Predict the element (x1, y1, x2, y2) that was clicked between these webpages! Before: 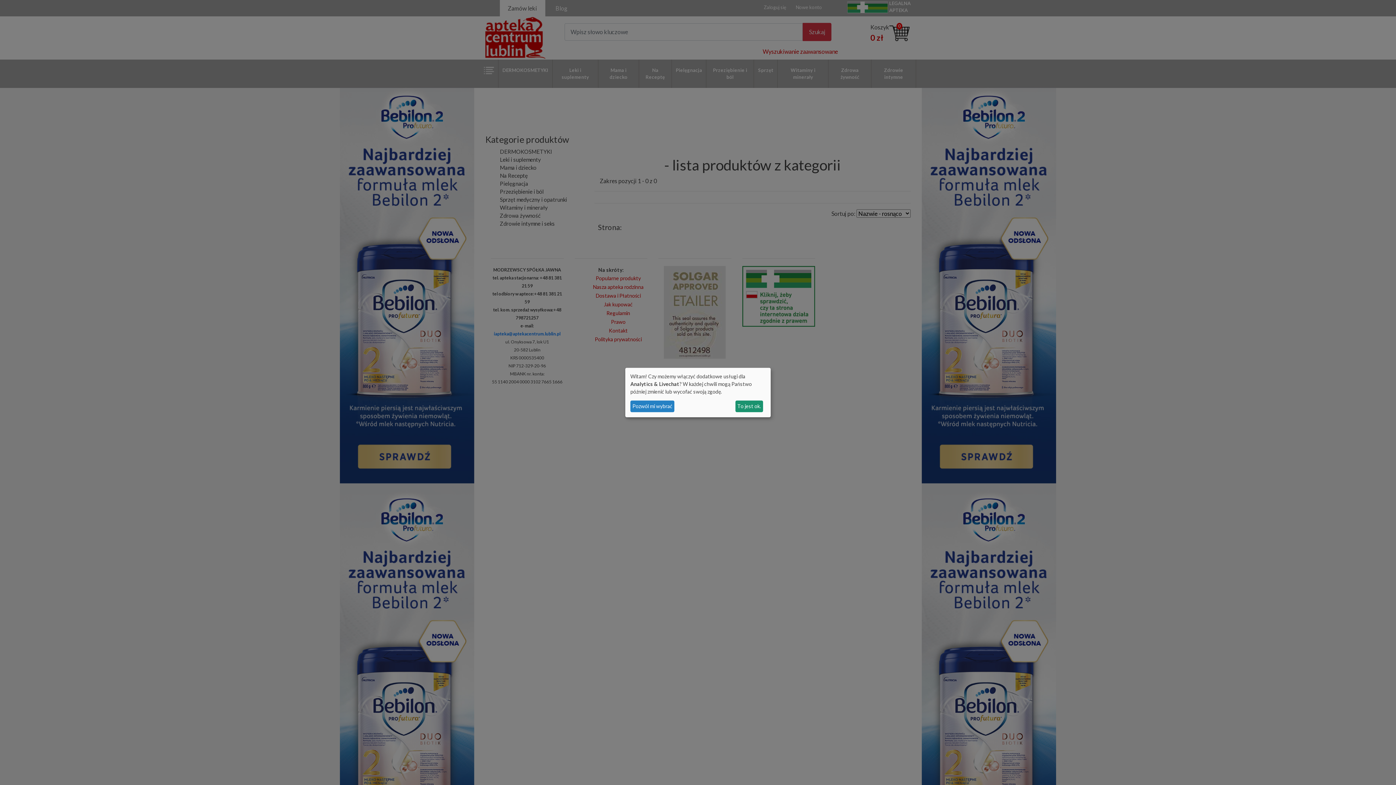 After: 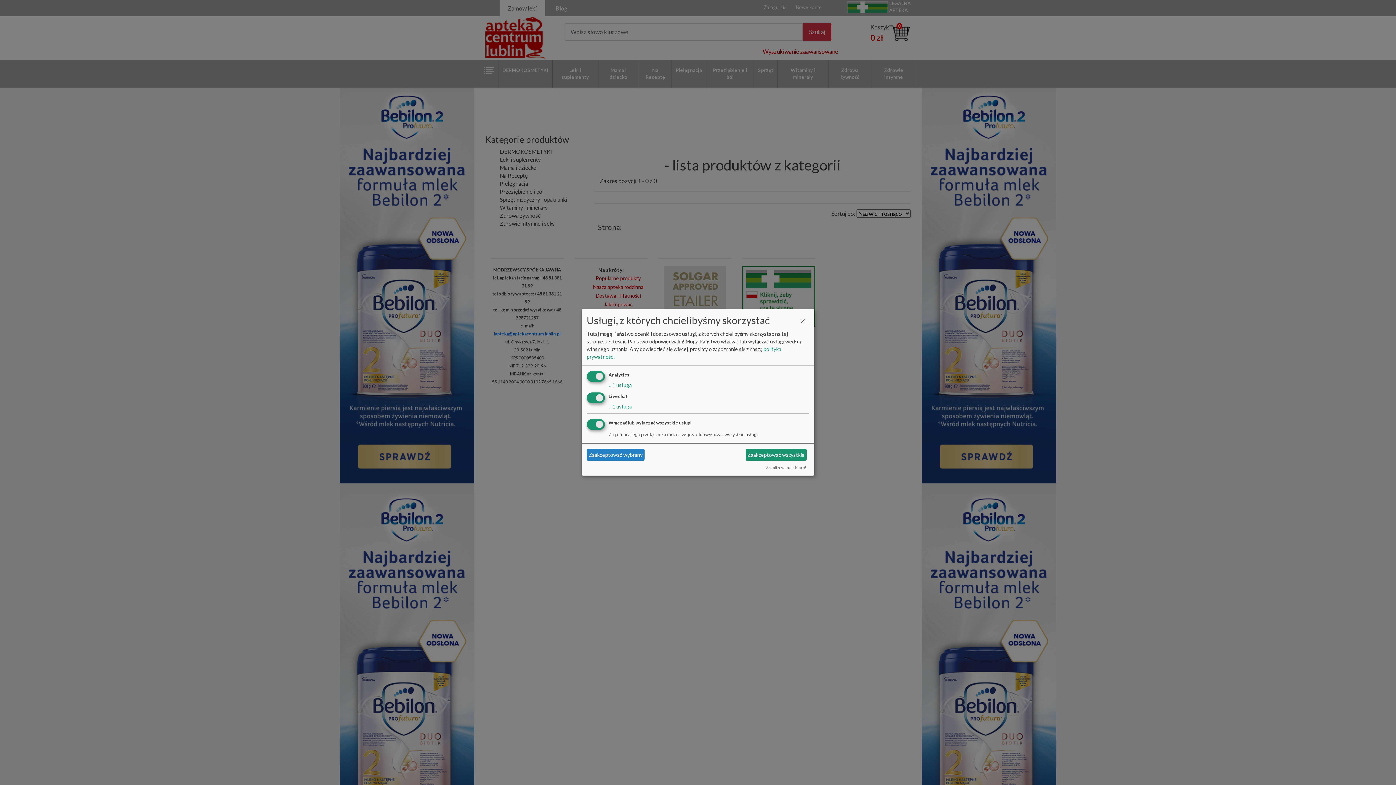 Action: label: Pozwól mi wybrać bbox: (630, 400, 674, 412)